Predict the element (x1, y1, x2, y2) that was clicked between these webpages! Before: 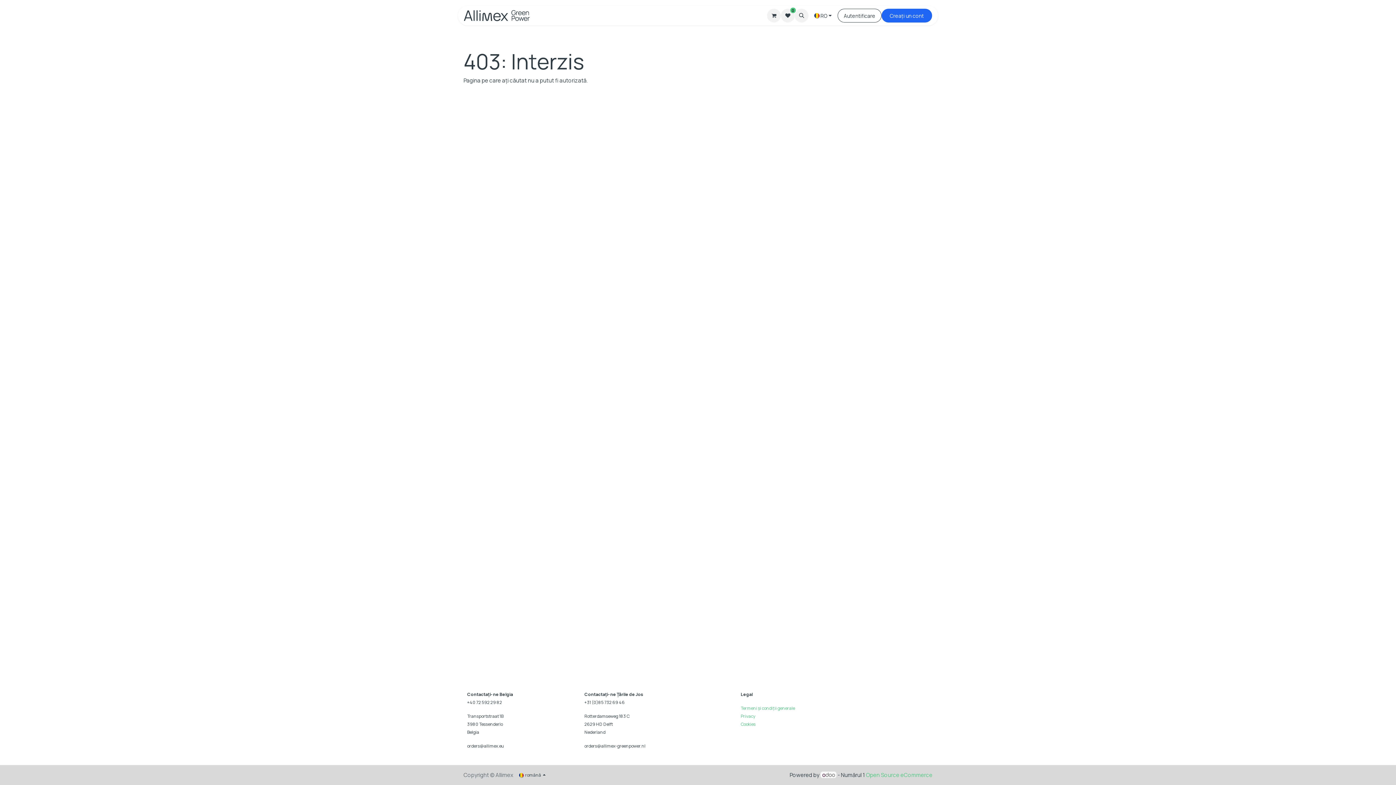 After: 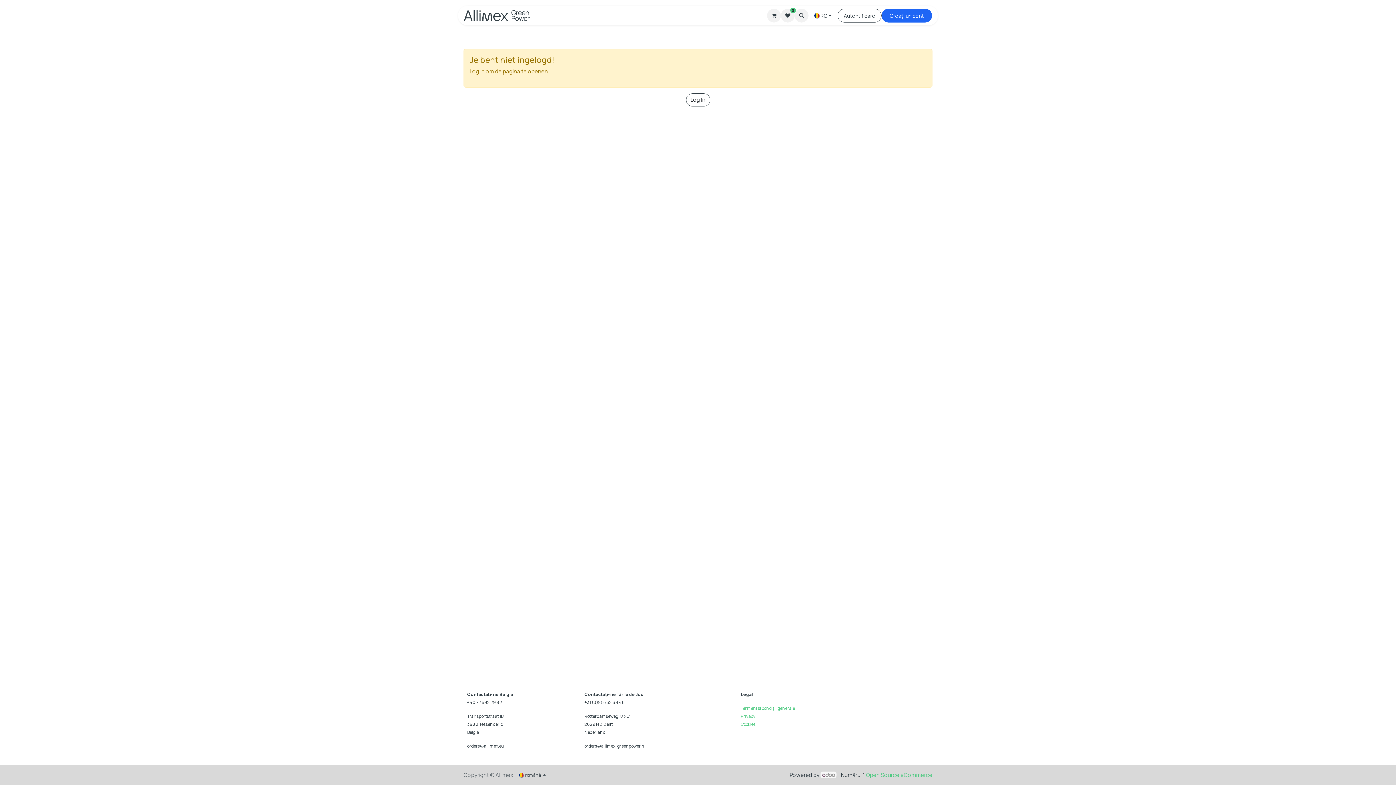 Action: bbox: (464, 8, 529, 22)